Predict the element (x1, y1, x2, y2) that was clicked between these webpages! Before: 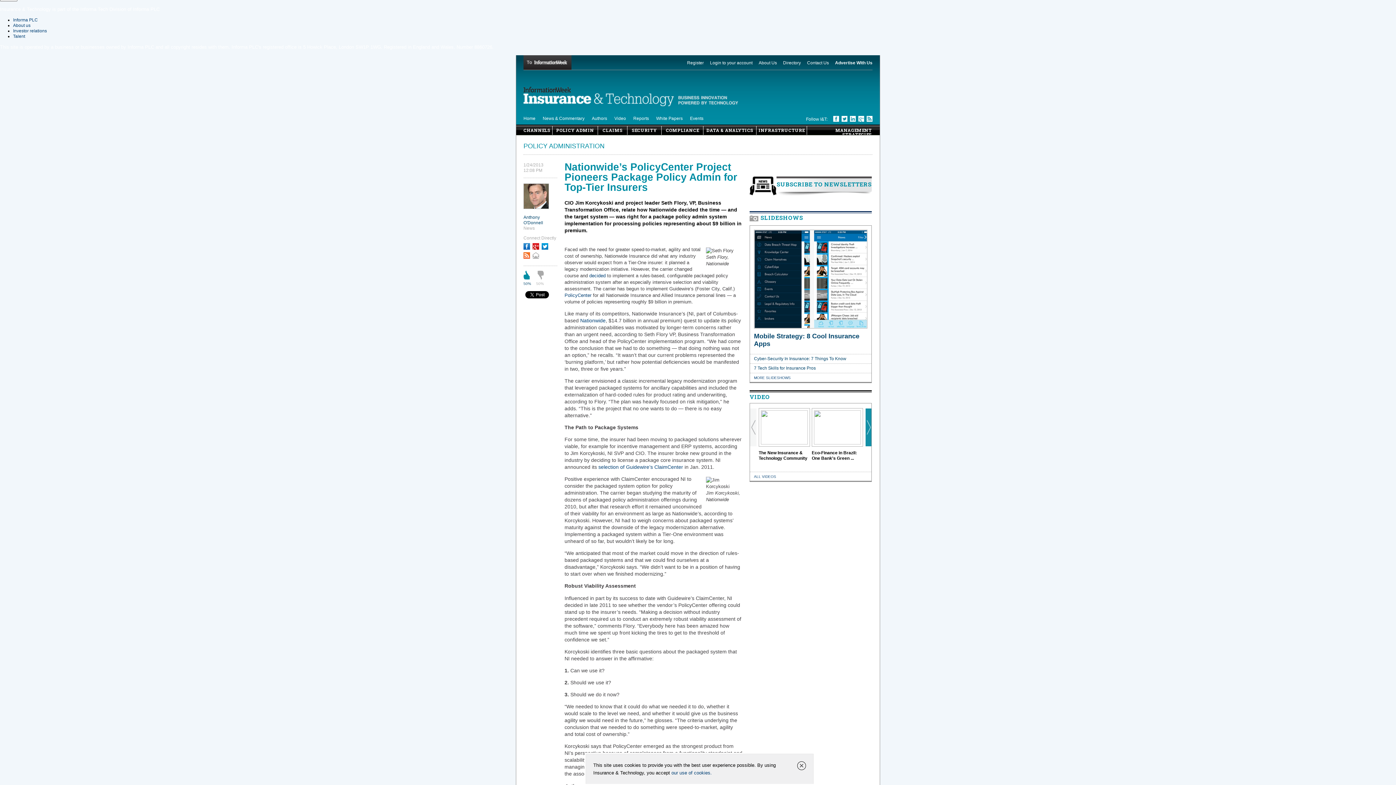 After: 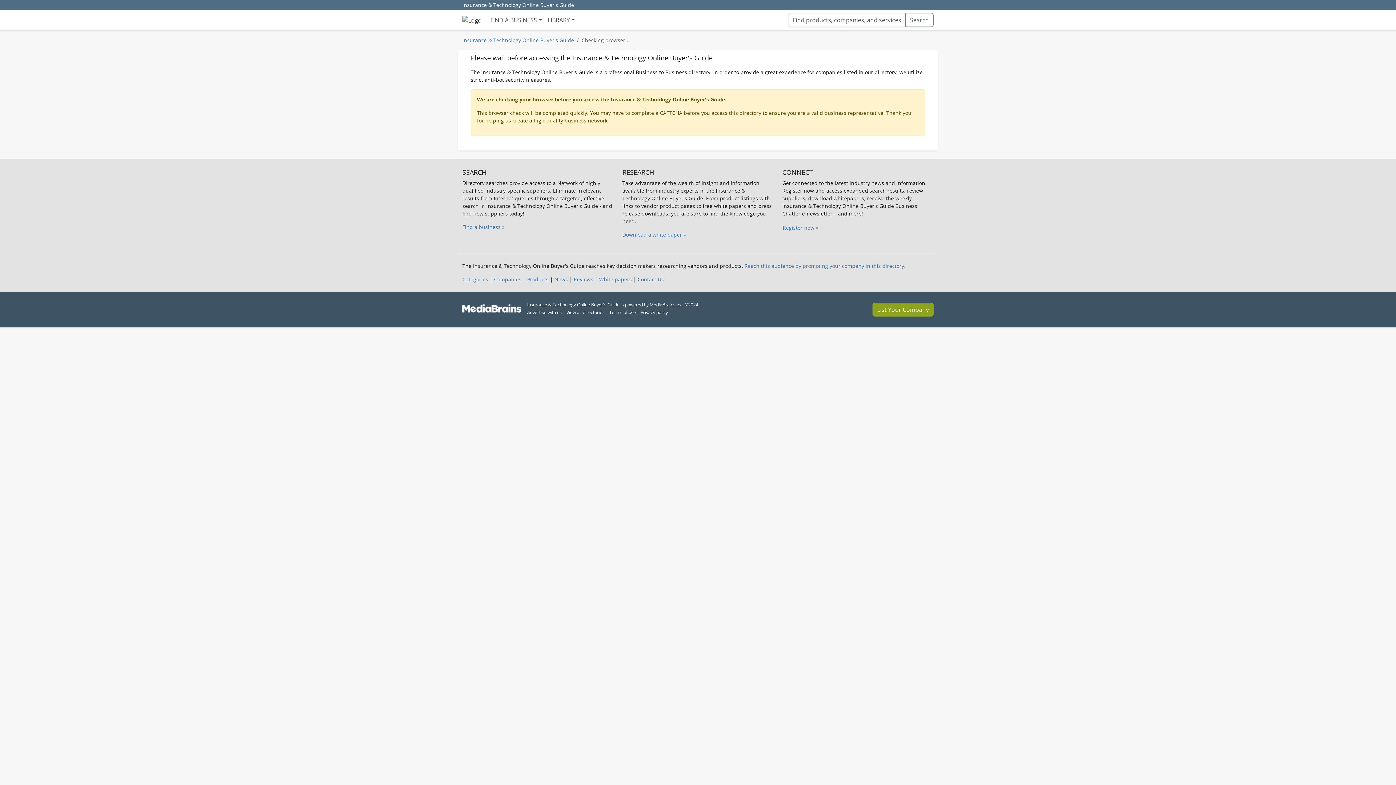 Action: bbox: (783, 60, 801, 65) label: Directory